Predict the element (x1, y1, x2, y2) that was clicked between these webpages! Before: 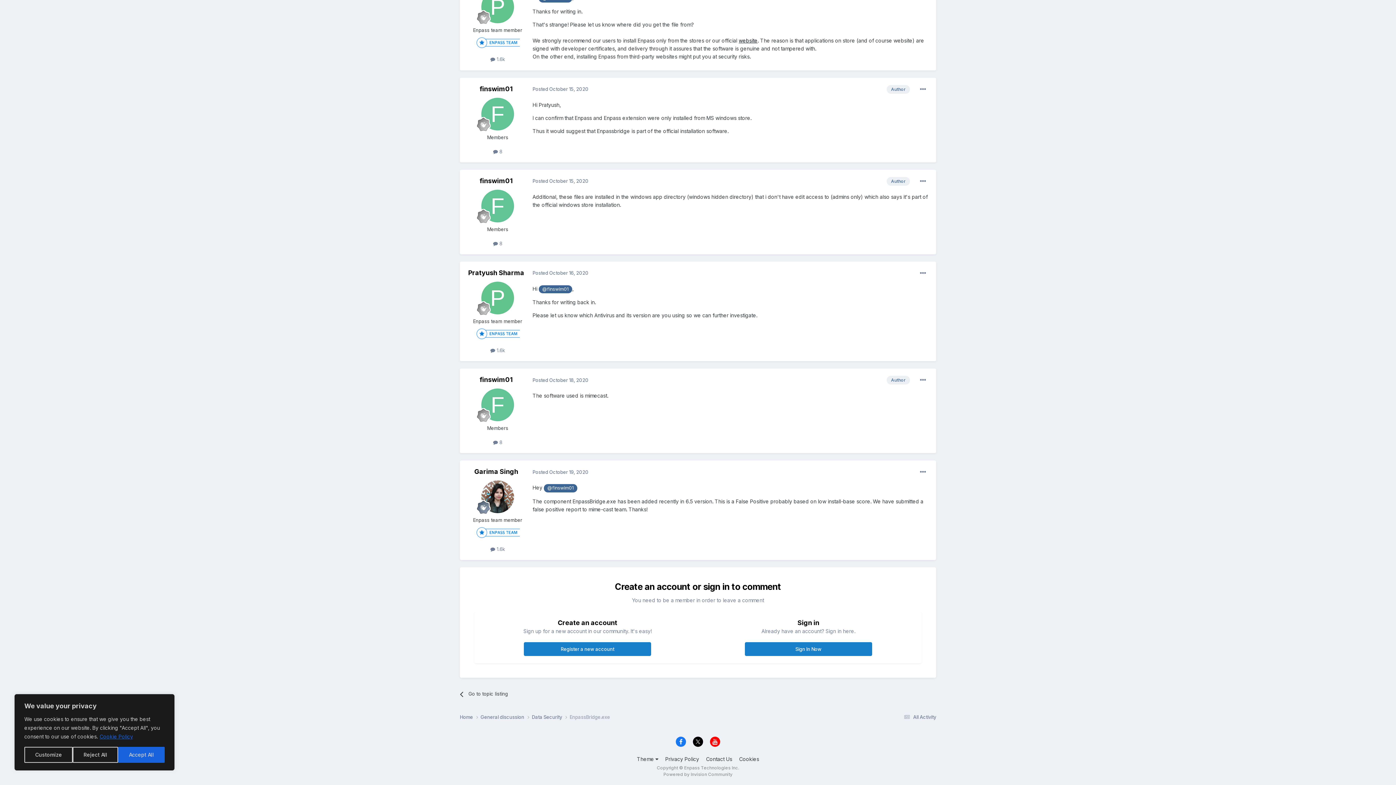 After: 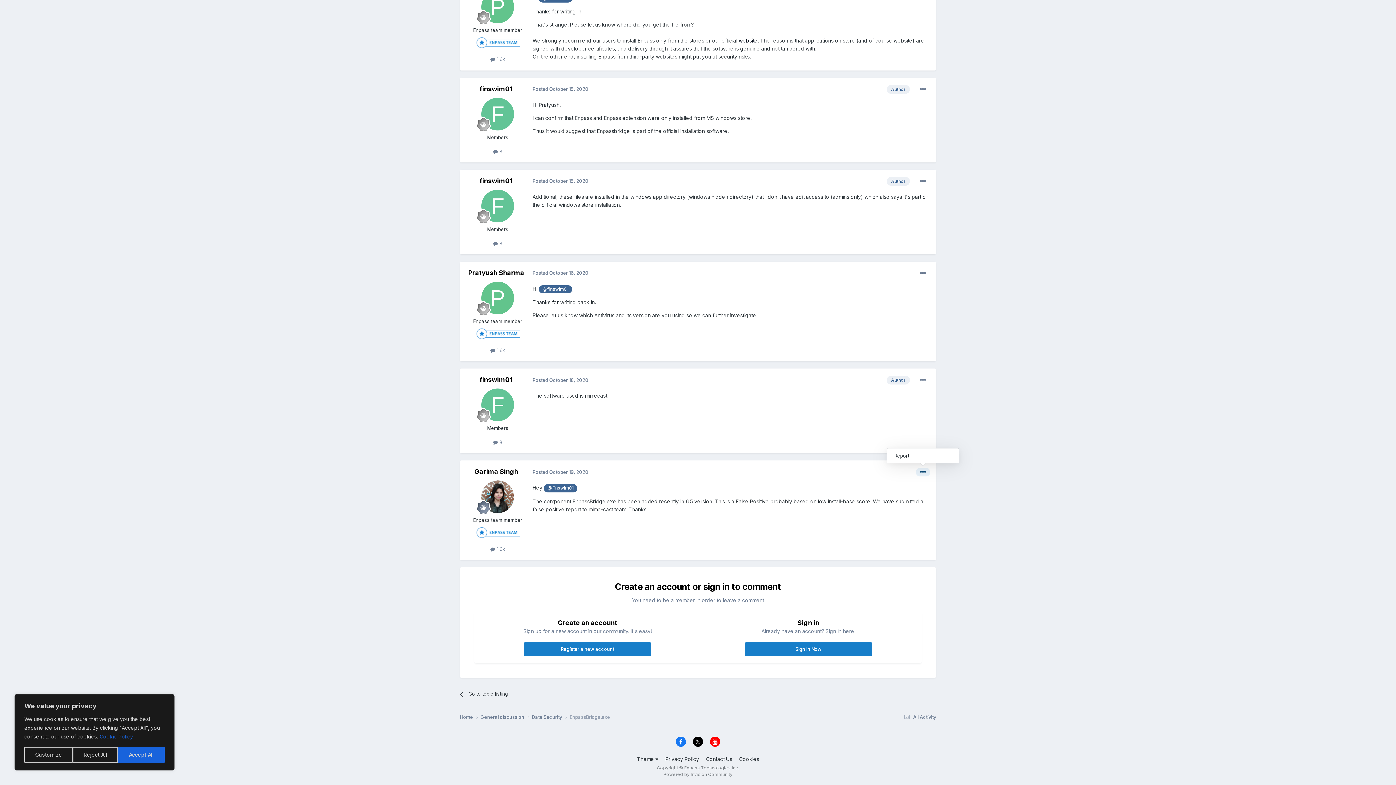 Action: bbox: (916, 468, 930, 476)